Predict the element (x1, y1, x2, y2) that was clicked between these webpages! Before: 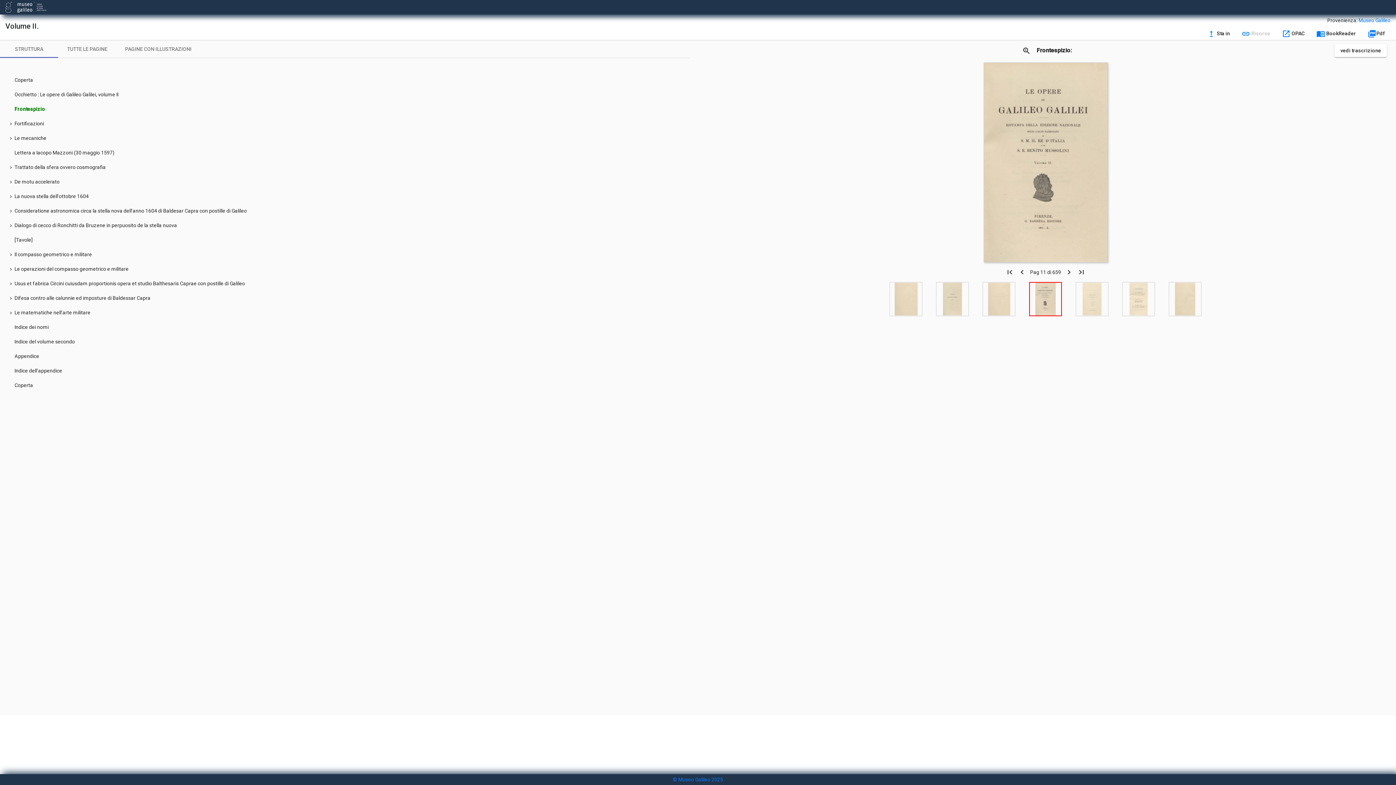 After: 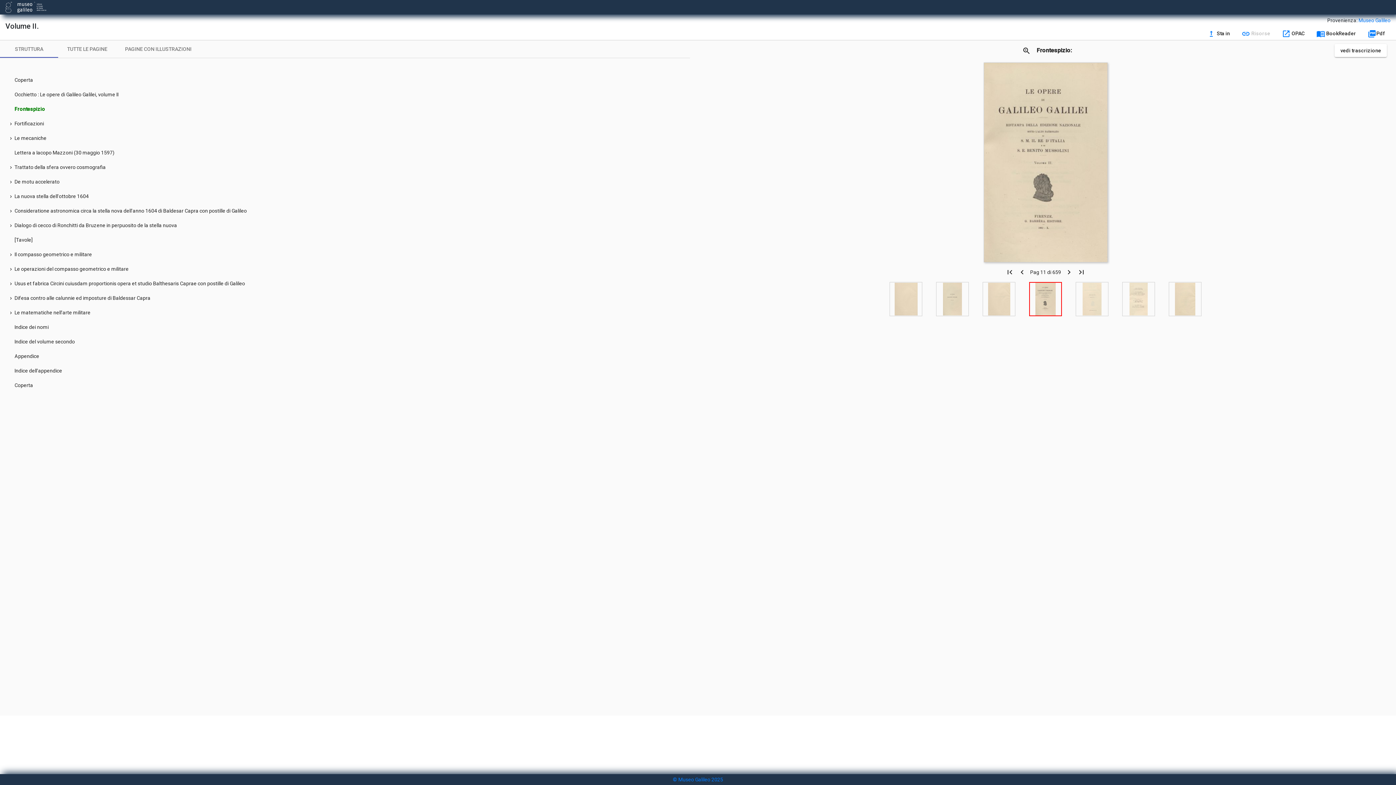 Action: bbox: (1276, 26, 1310, 40) label: open_in_new OPAC